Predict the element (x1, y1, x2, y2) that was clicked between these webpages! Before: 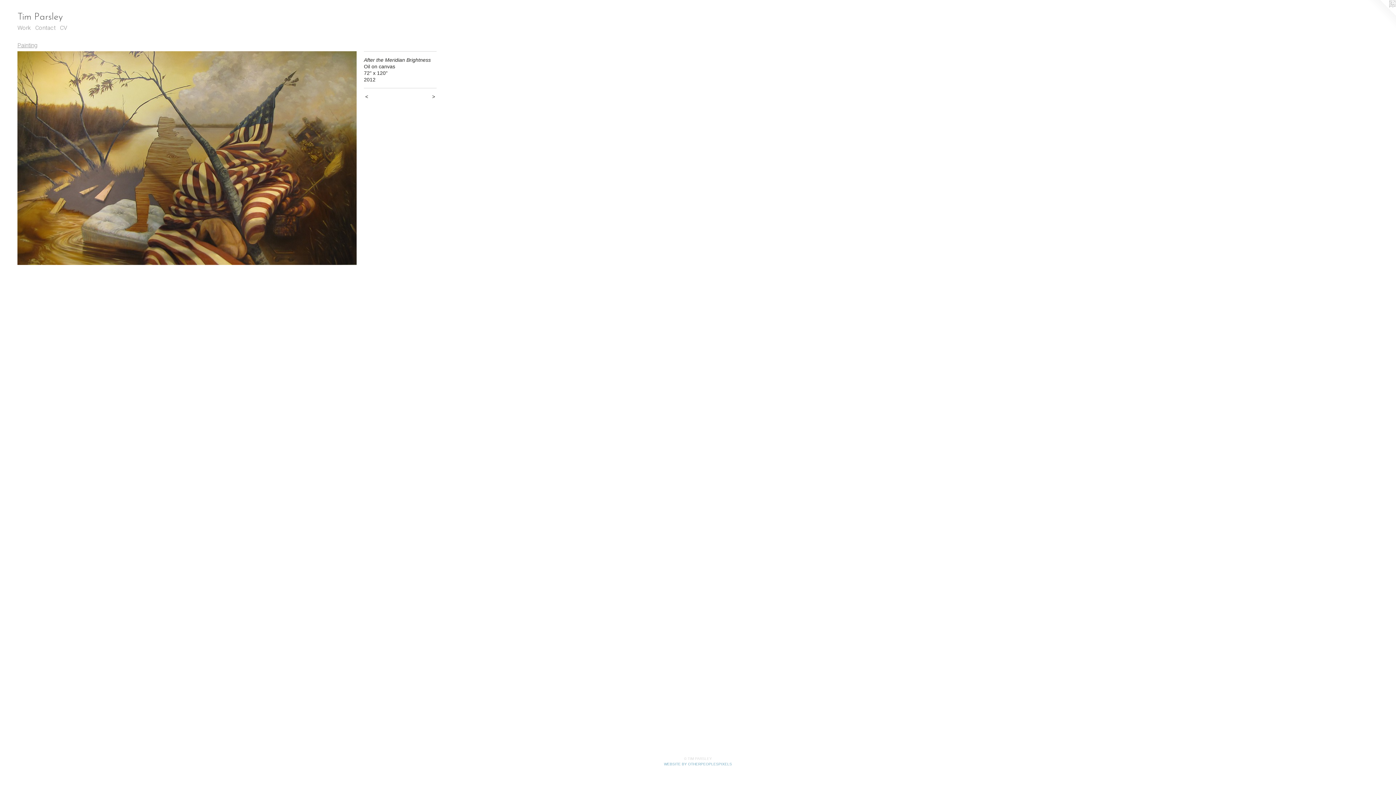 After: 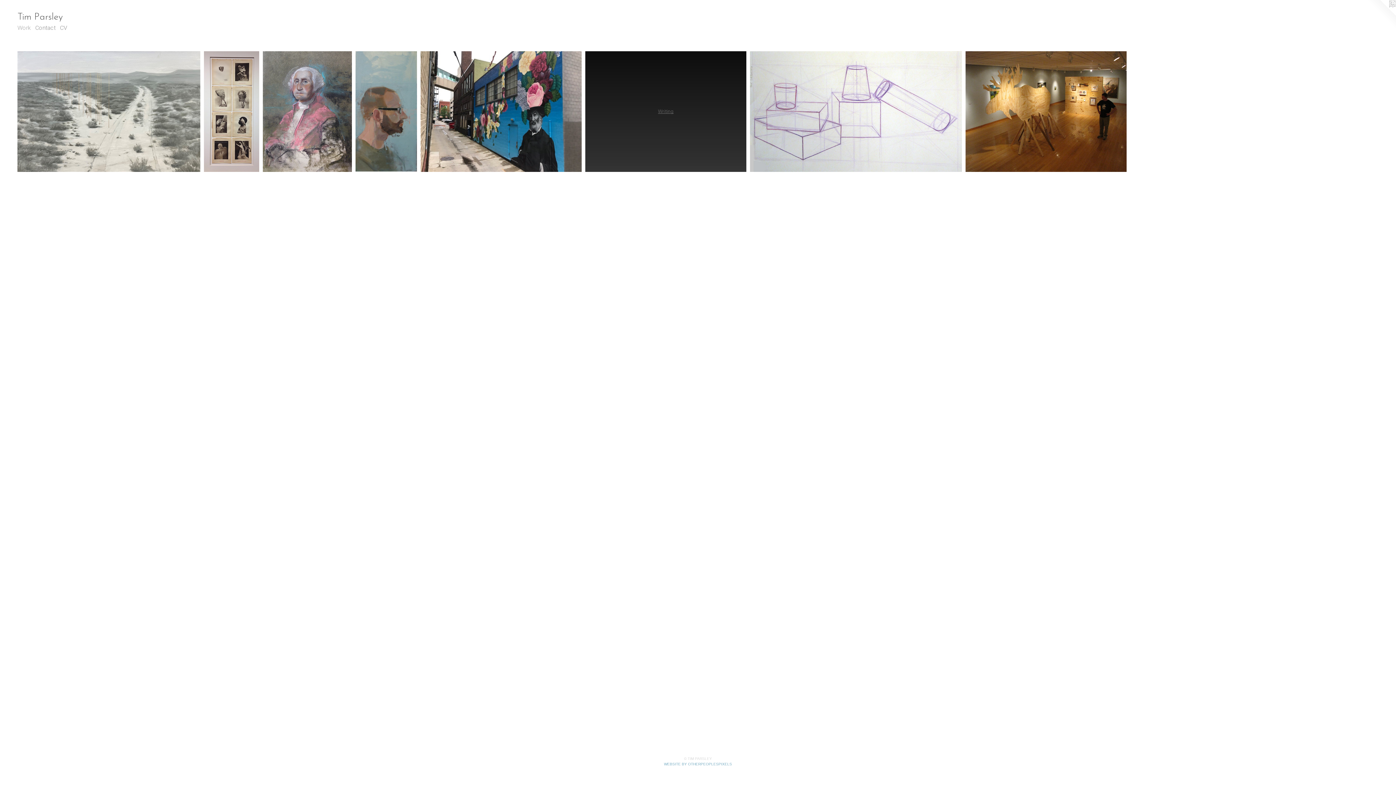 Action: label: Work bbox: (15, 23, 33, 32)